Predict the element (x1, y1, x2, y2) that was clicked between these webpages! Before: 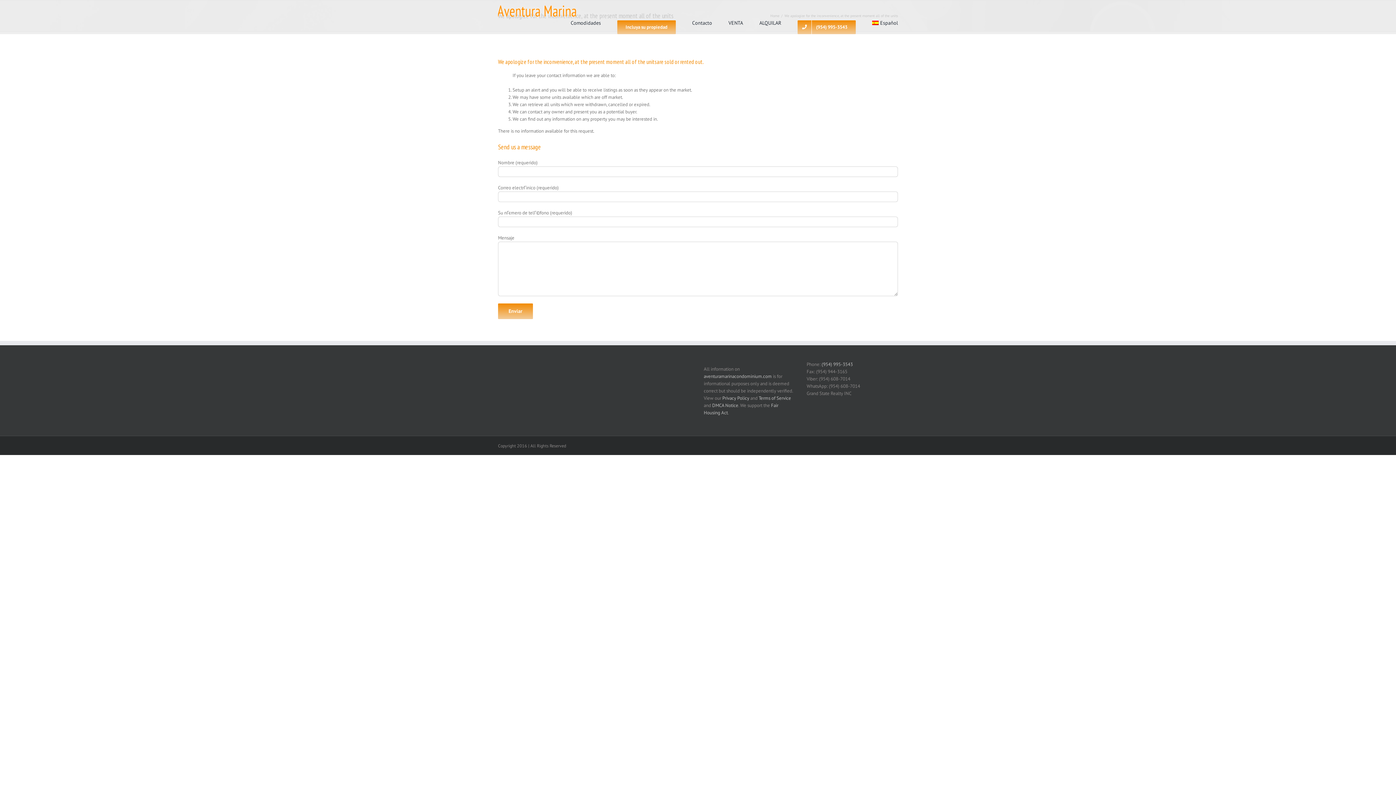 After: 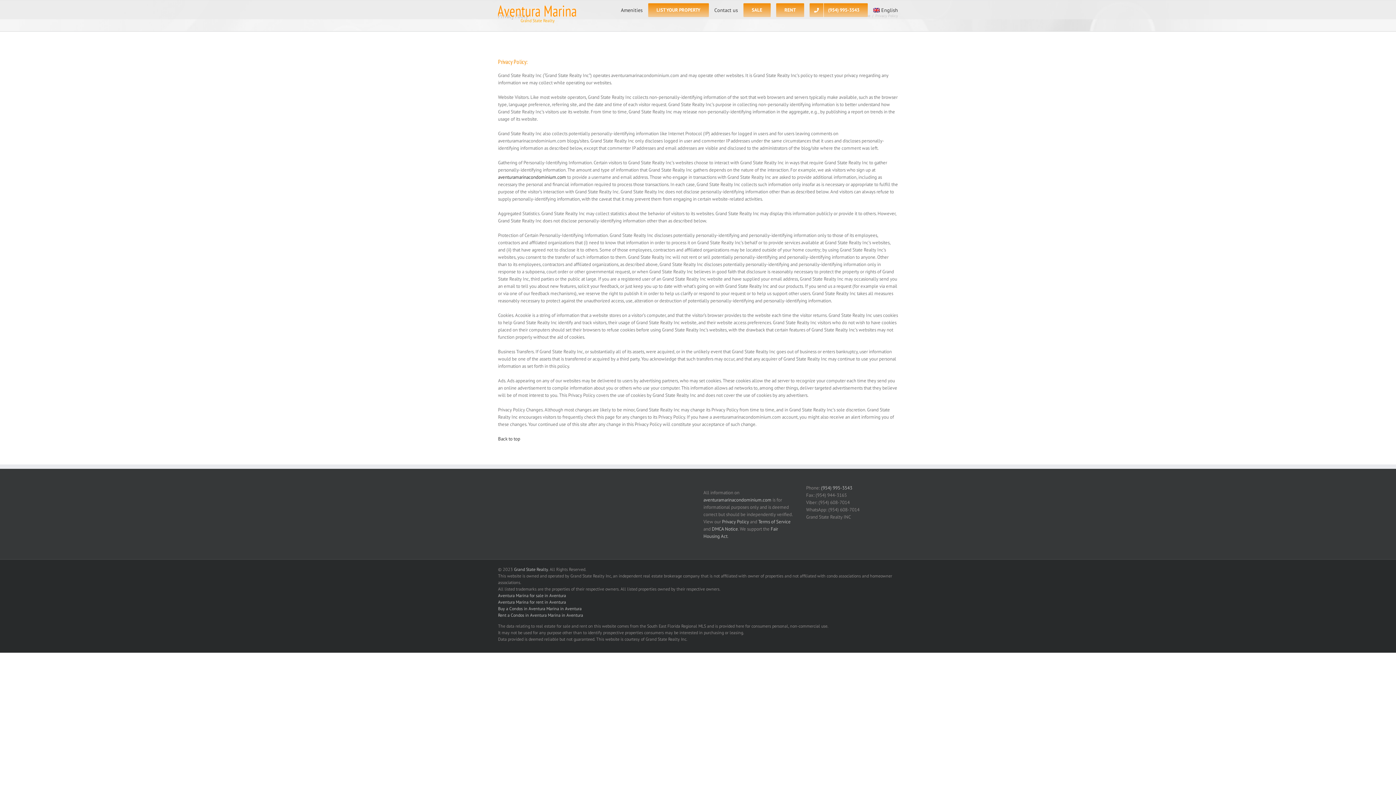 Action: label: Privacy Policy bbox: (722, 395, 749, 401)